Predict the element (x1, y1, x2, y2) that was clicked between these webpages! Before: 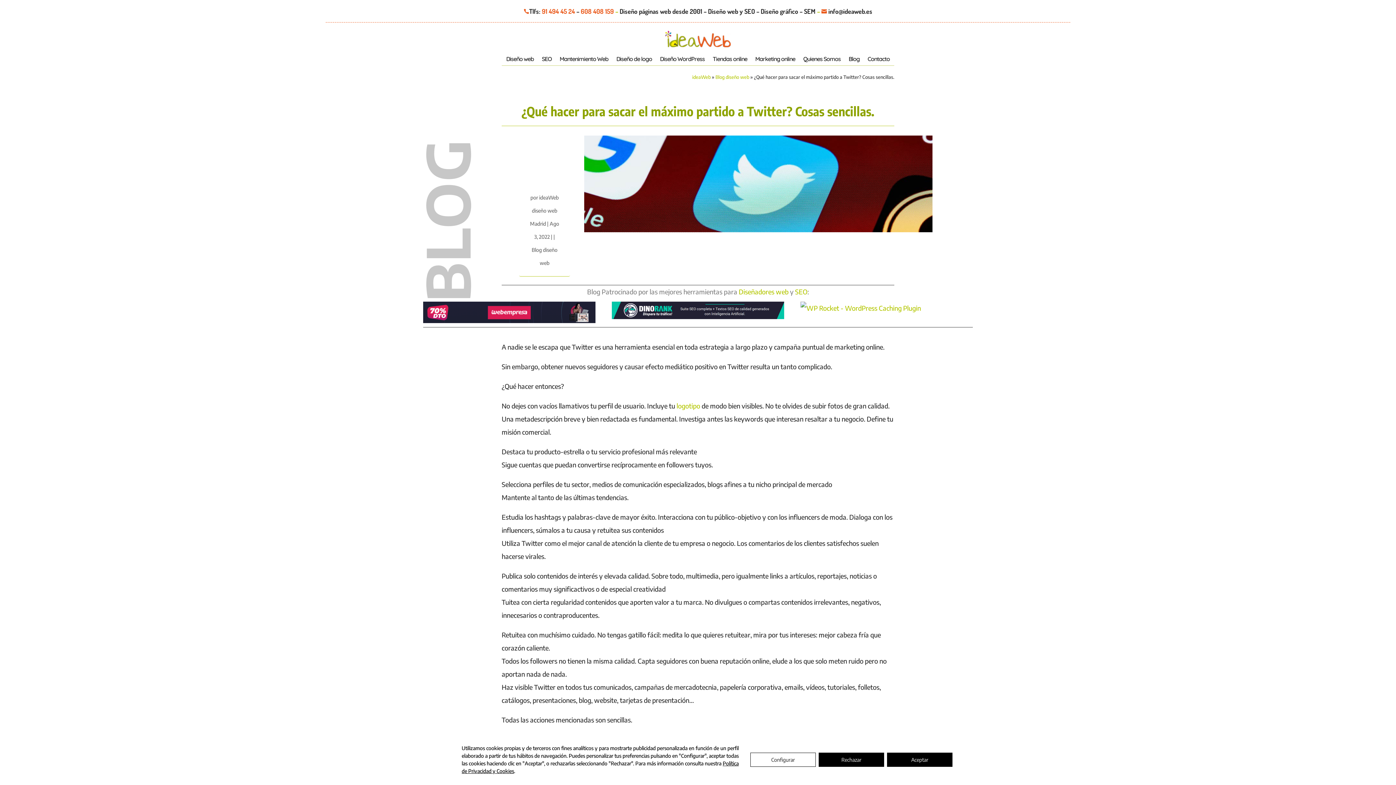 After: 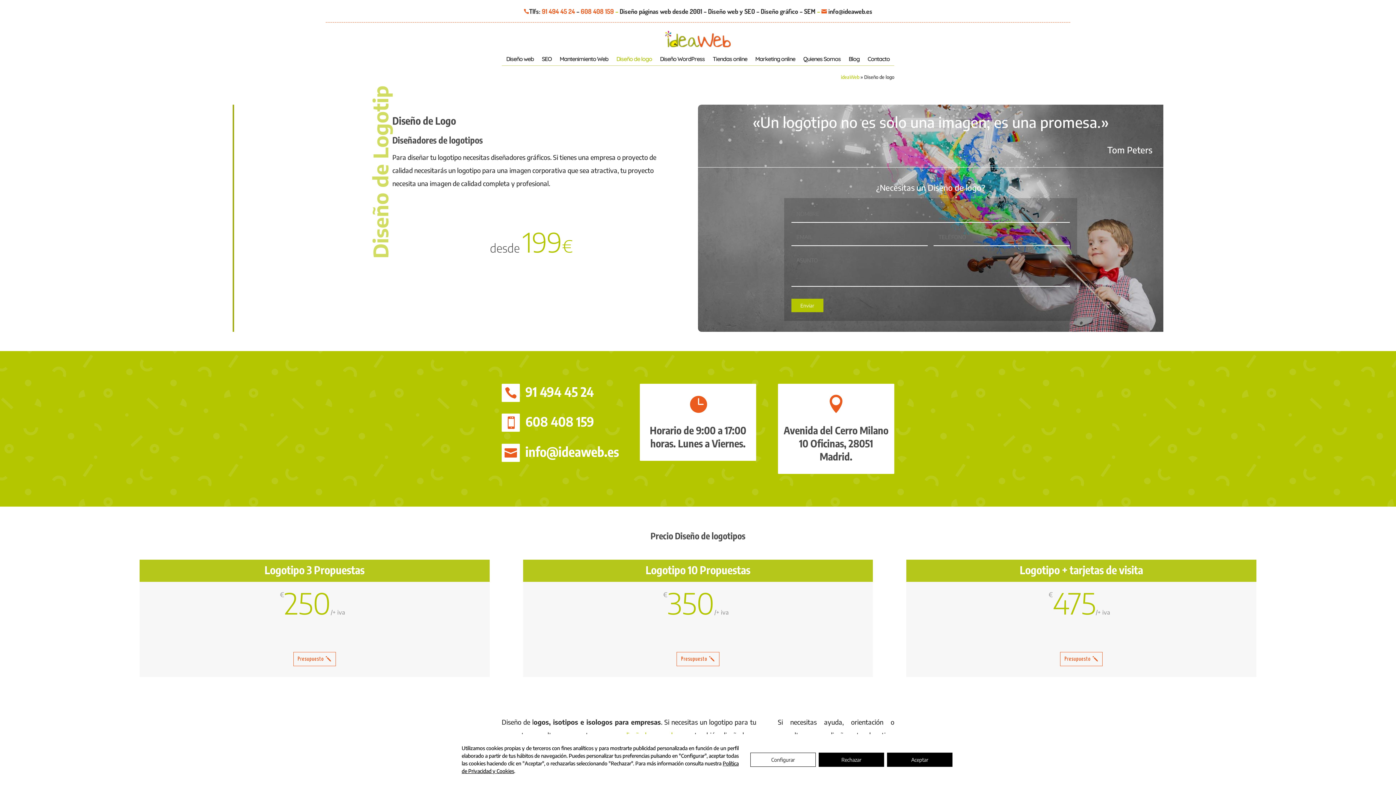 Action: label: logotipo bbox: (676, 401, 700, 410)